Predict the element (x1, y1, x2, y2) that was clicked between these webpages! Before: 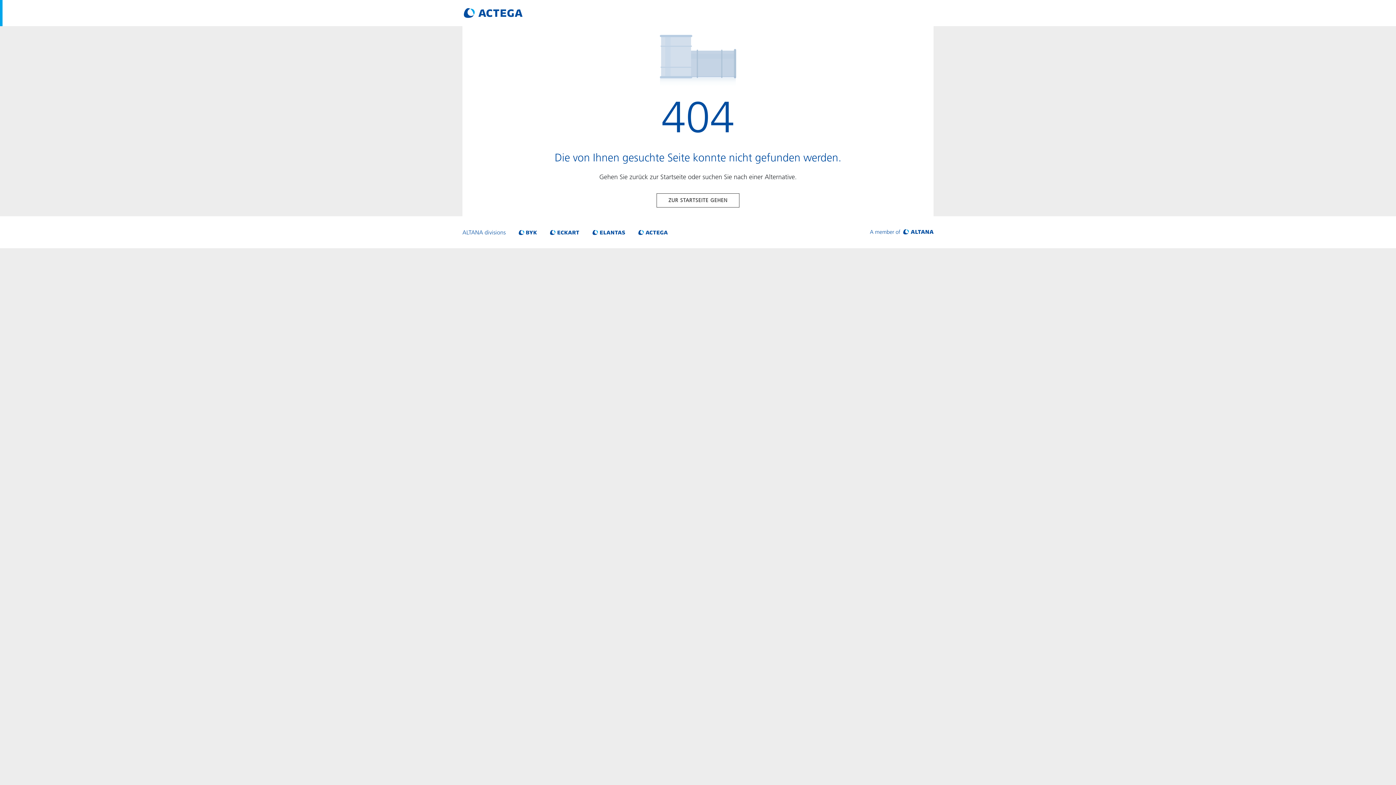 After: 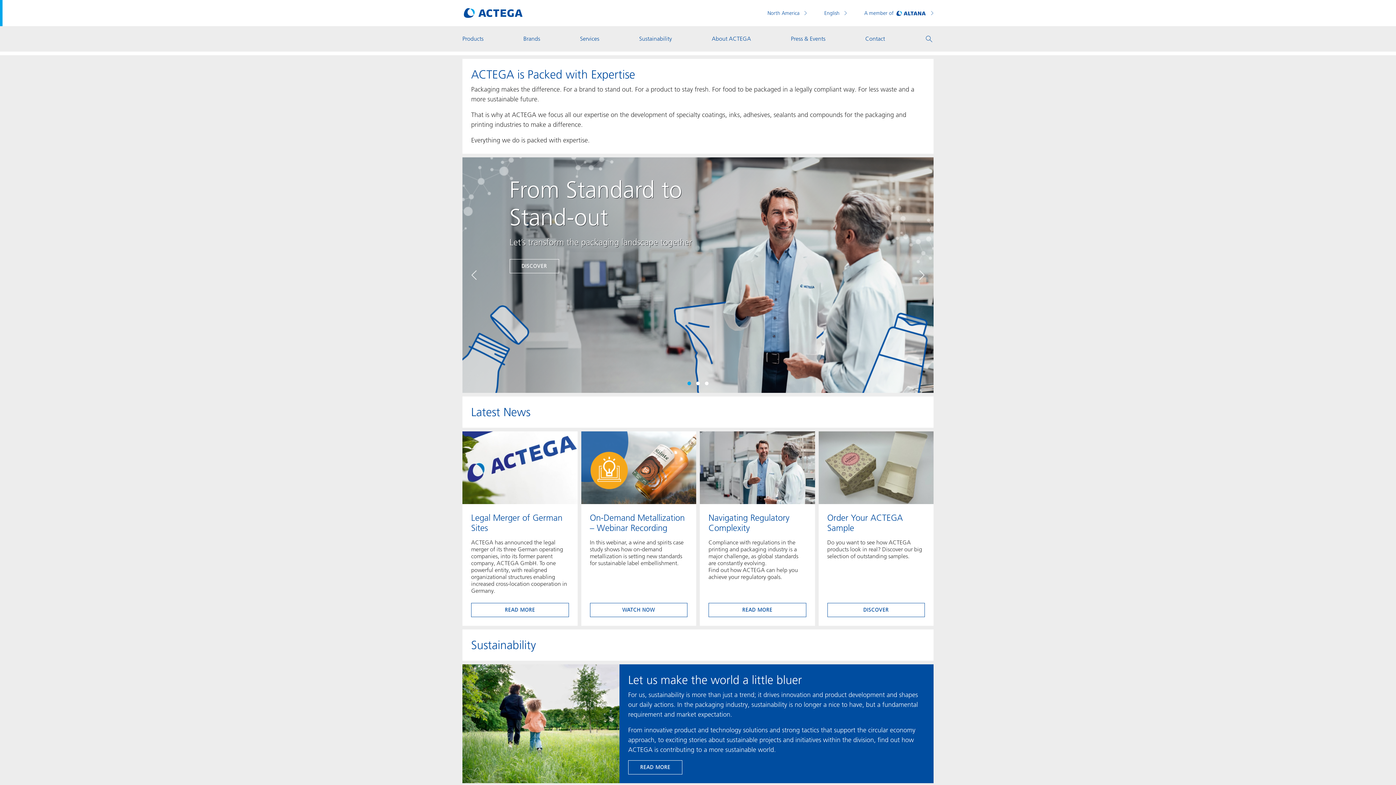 Action: label: ZUR STARTSEITE GEHEN bbox: (656, 193, 739, 207)